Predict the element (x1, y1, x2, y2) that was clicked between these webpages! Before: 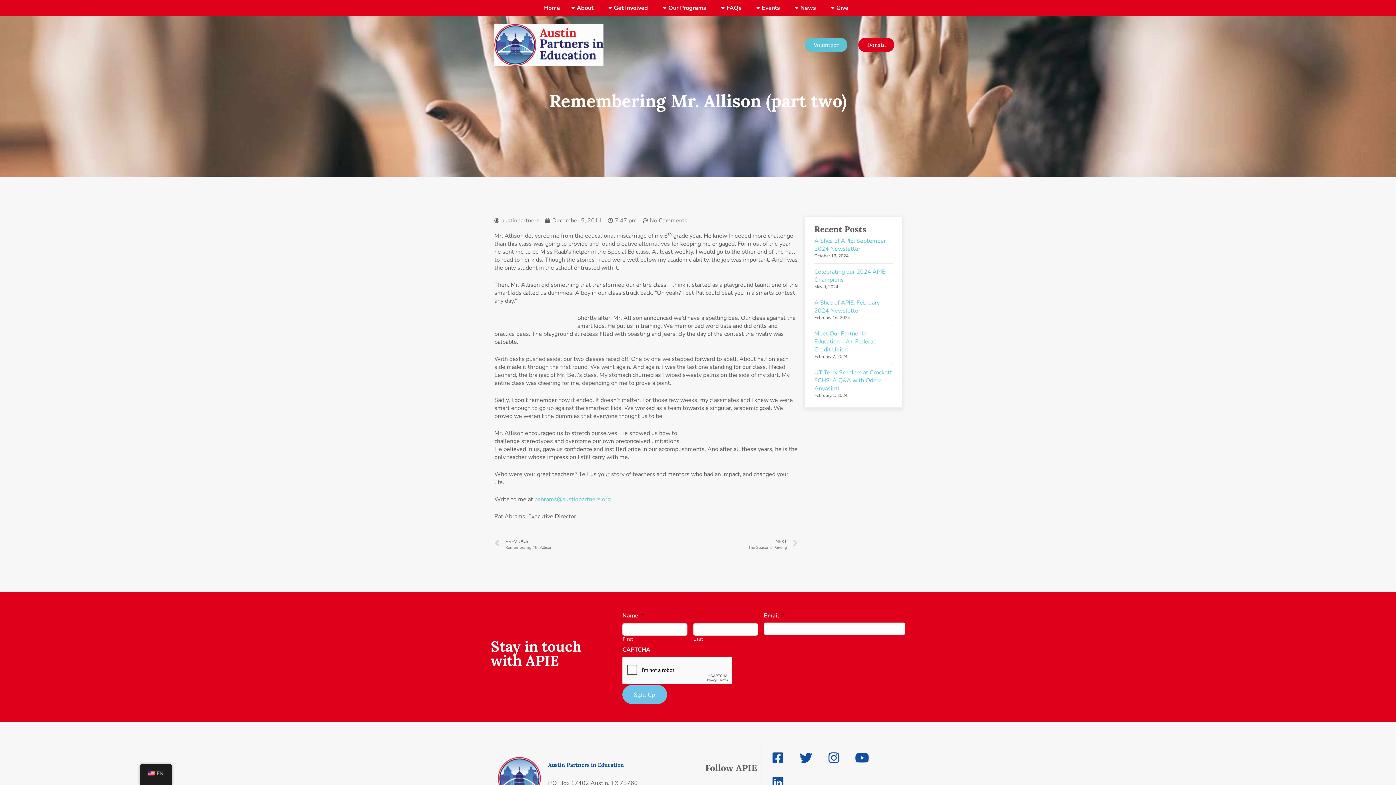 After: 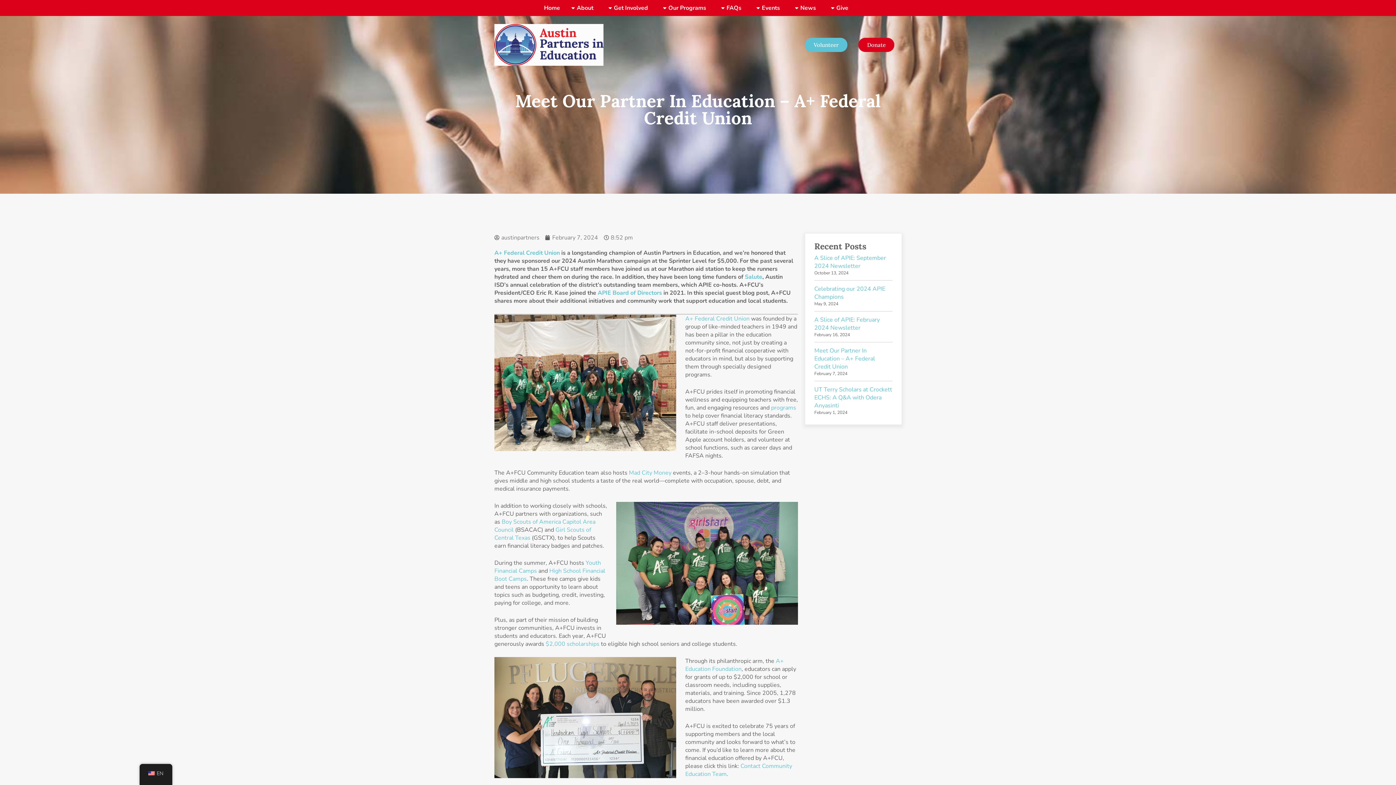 Action: bbox: (814, 329, 875, 353) label: Meet Our Partner In Education – A+ Federal Credit Union